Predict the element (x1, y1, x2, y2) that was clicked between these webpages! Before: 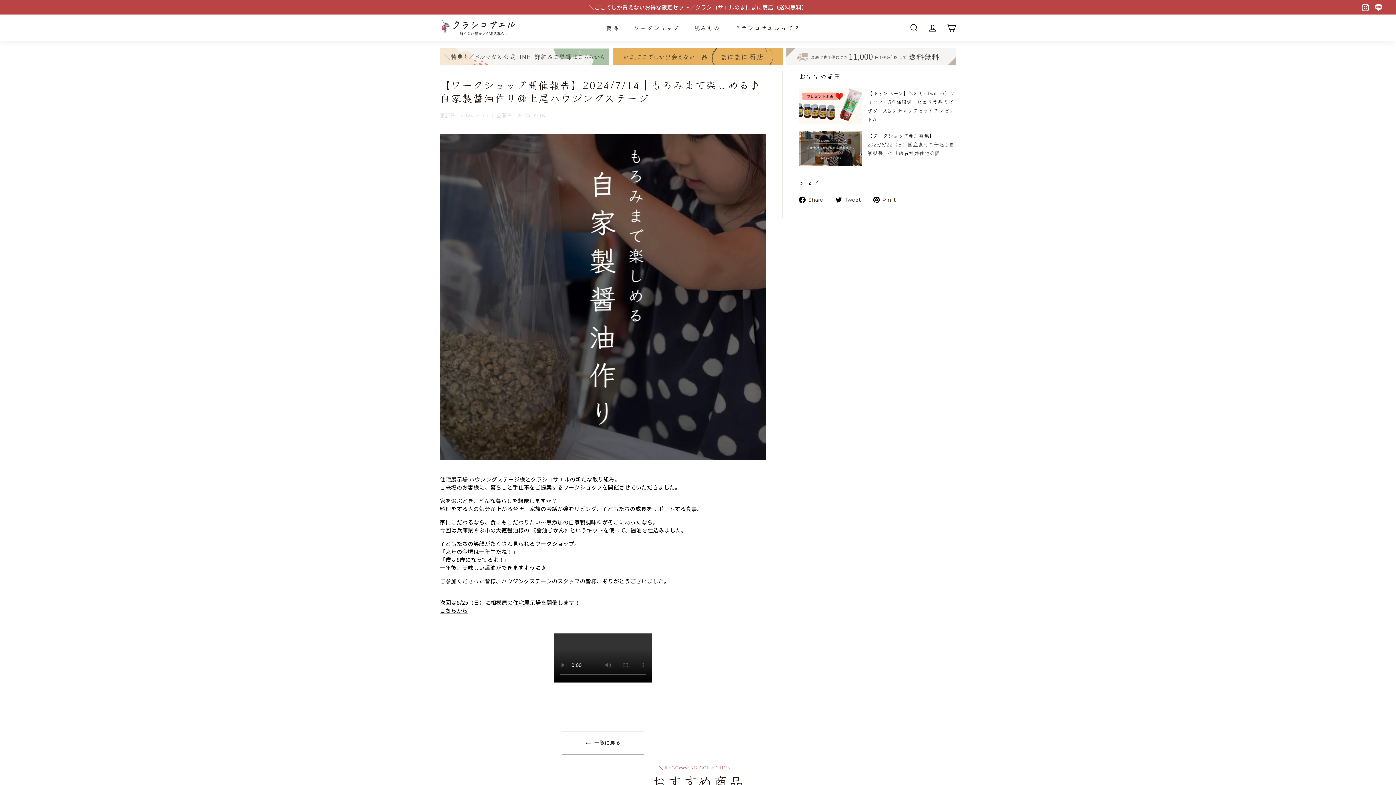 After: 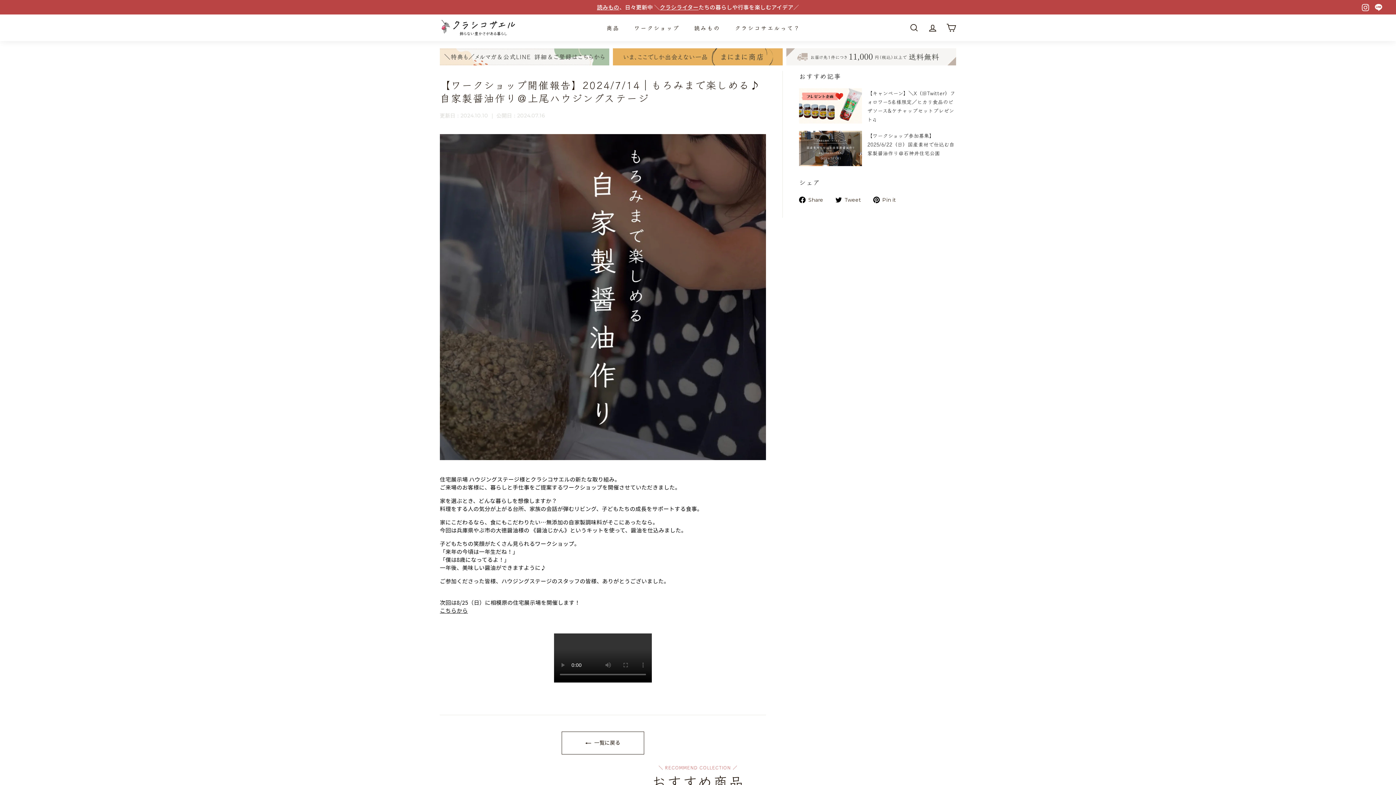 Action: bbox: (1362, 3, 1369, 10) label: Instagram